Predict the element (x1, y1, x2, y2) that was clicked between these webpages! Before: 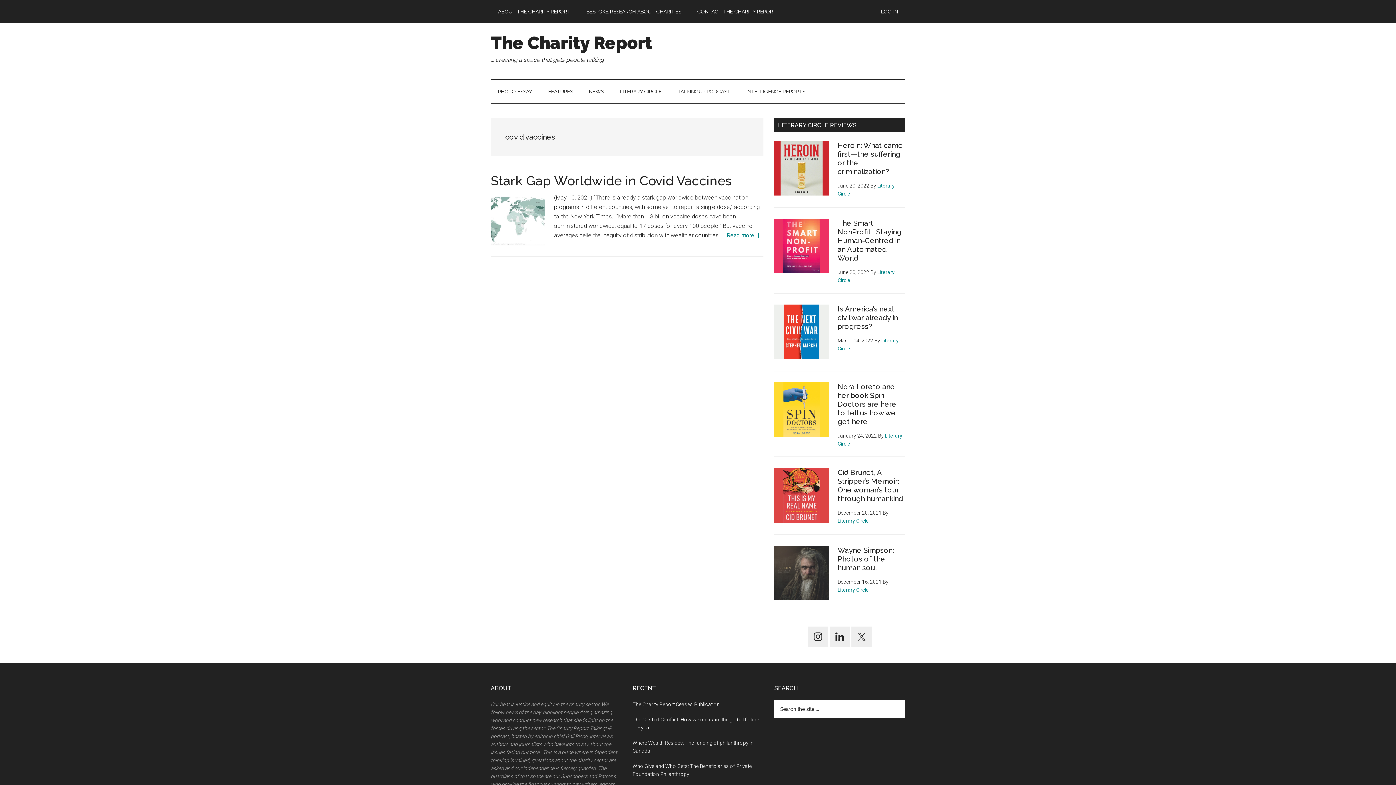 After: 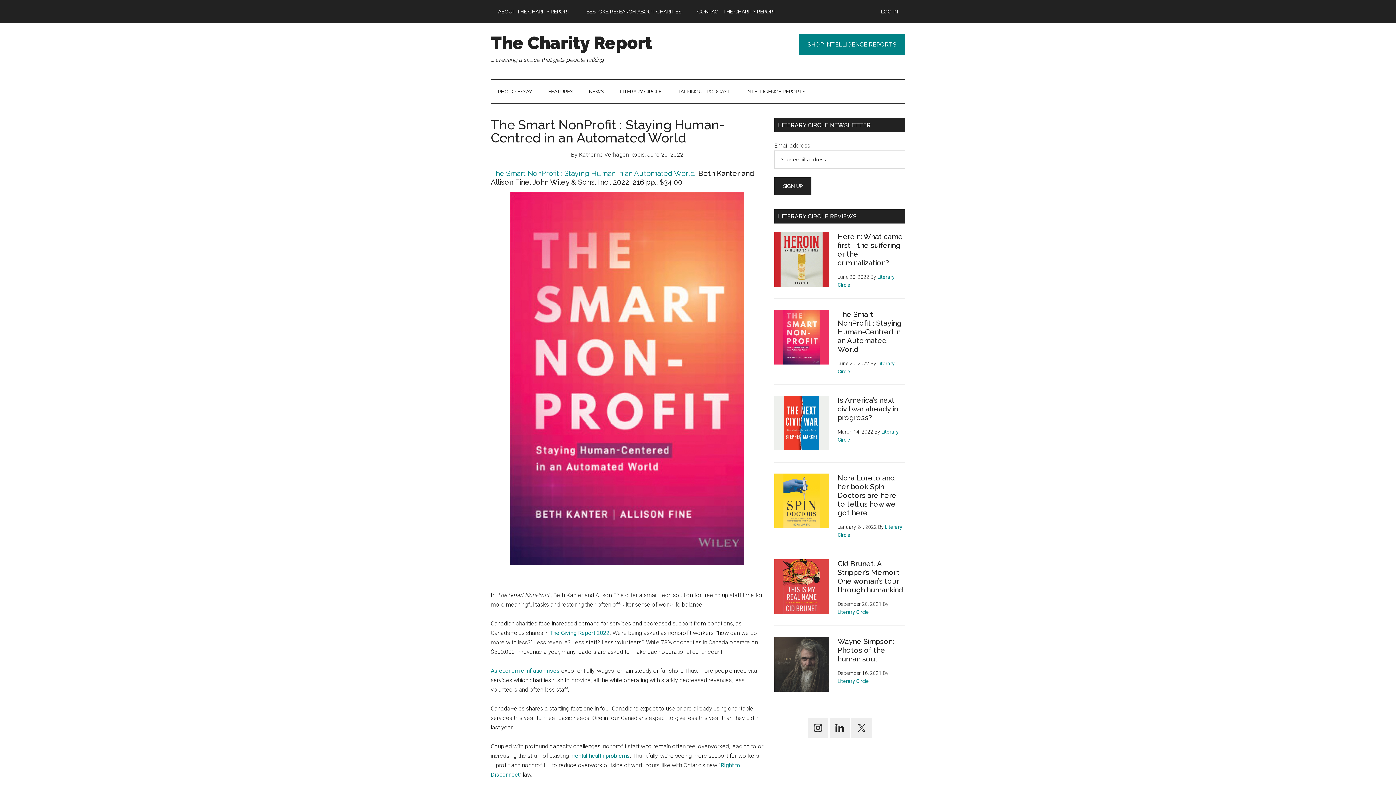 Action: bbox: (774, 218, 829, 276)